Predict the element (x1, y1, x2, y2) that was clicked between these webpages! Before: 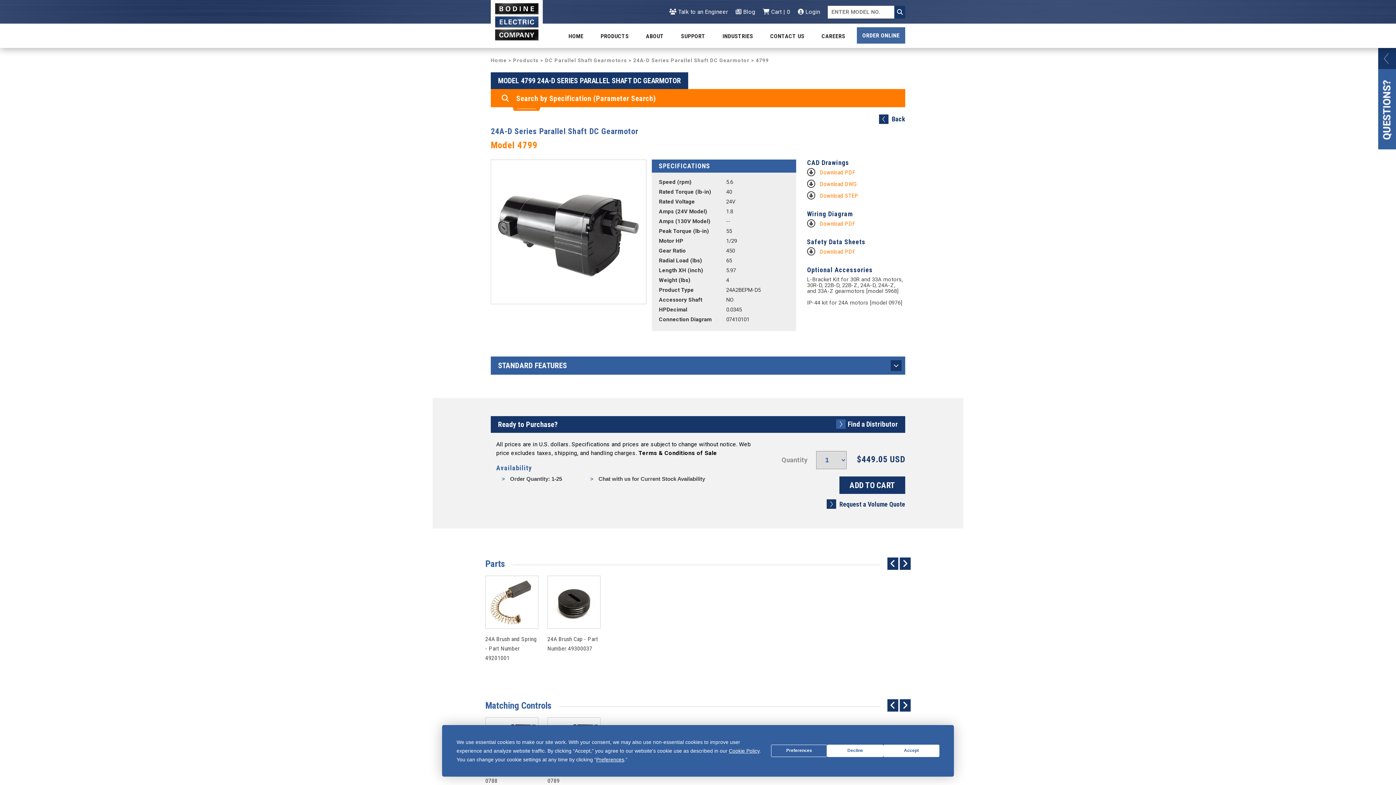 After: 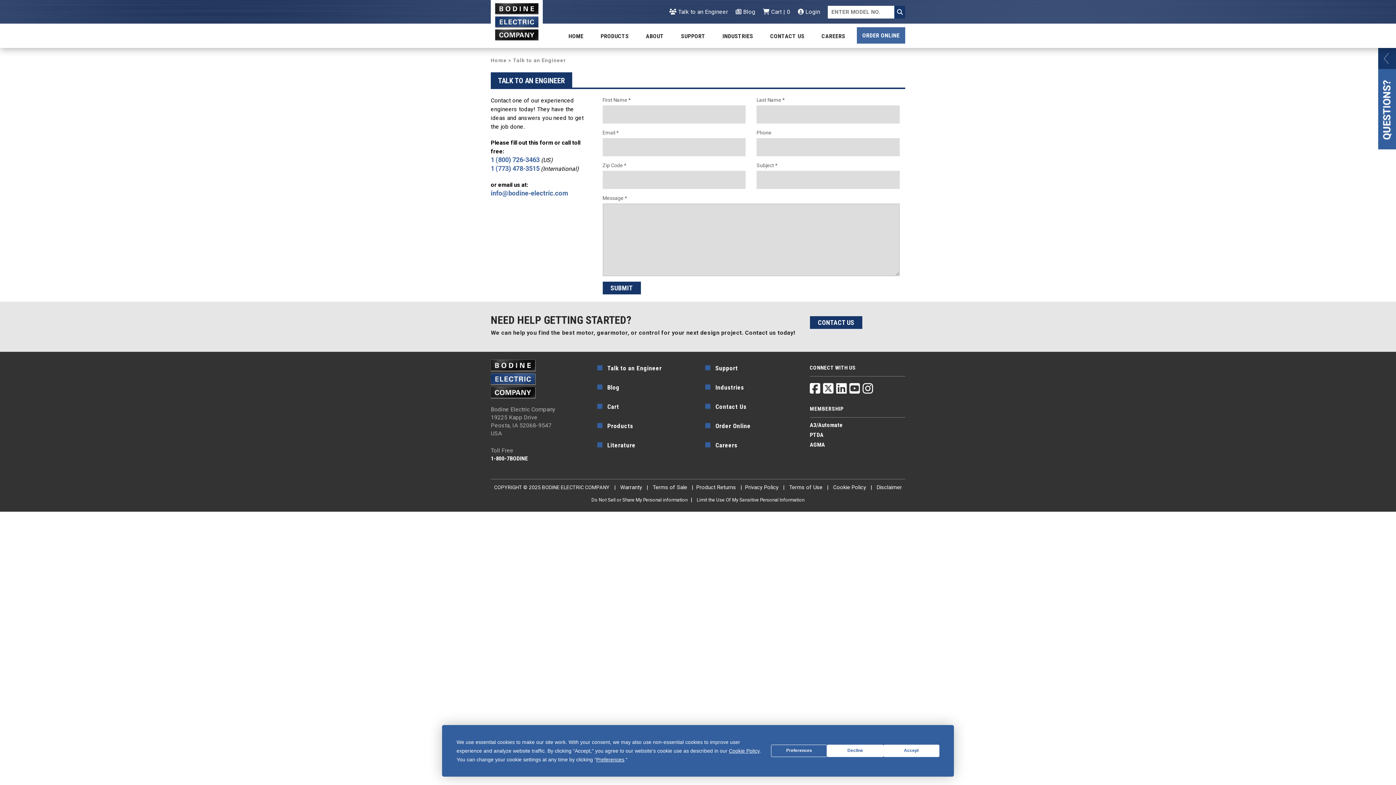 Action: bbox: (669, 8, 728, 15) label:  Talk to an Engineer